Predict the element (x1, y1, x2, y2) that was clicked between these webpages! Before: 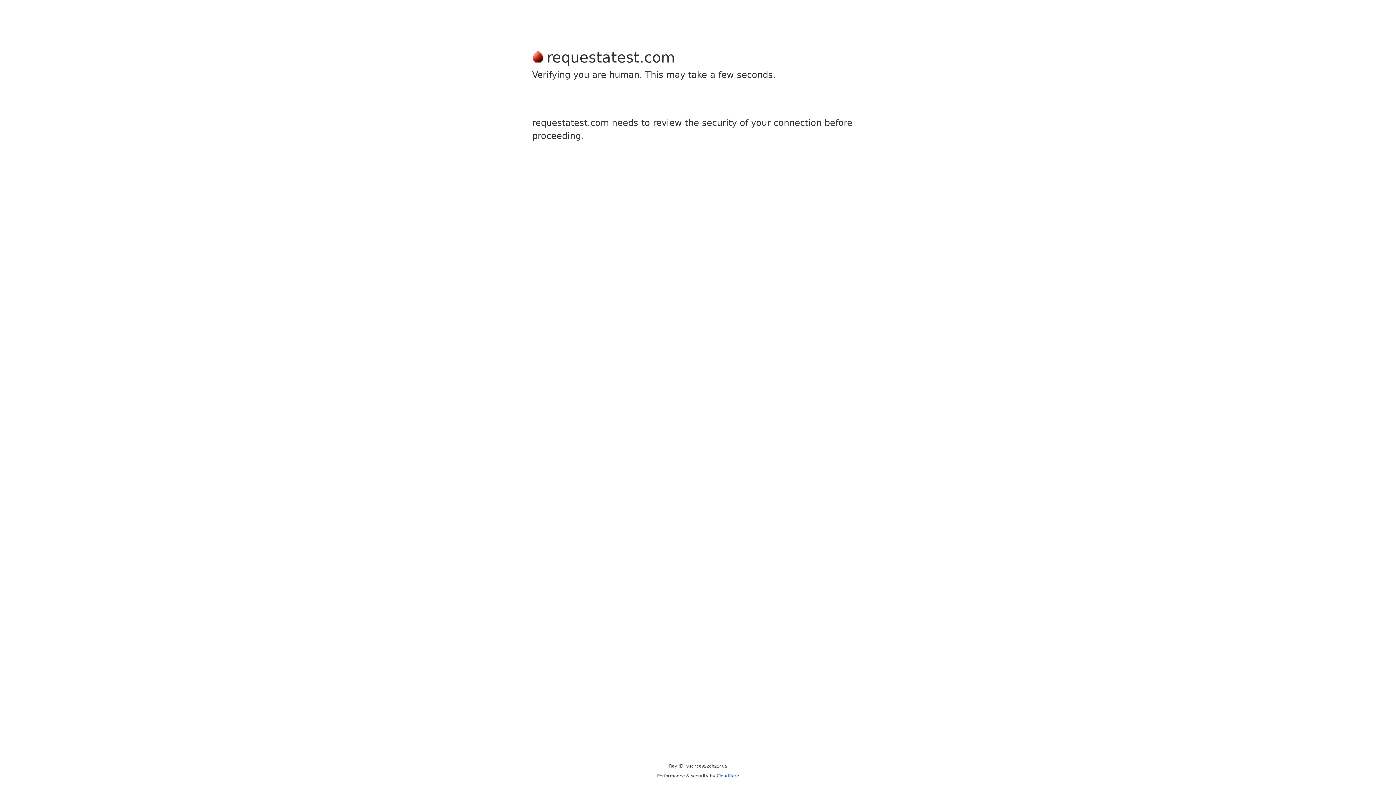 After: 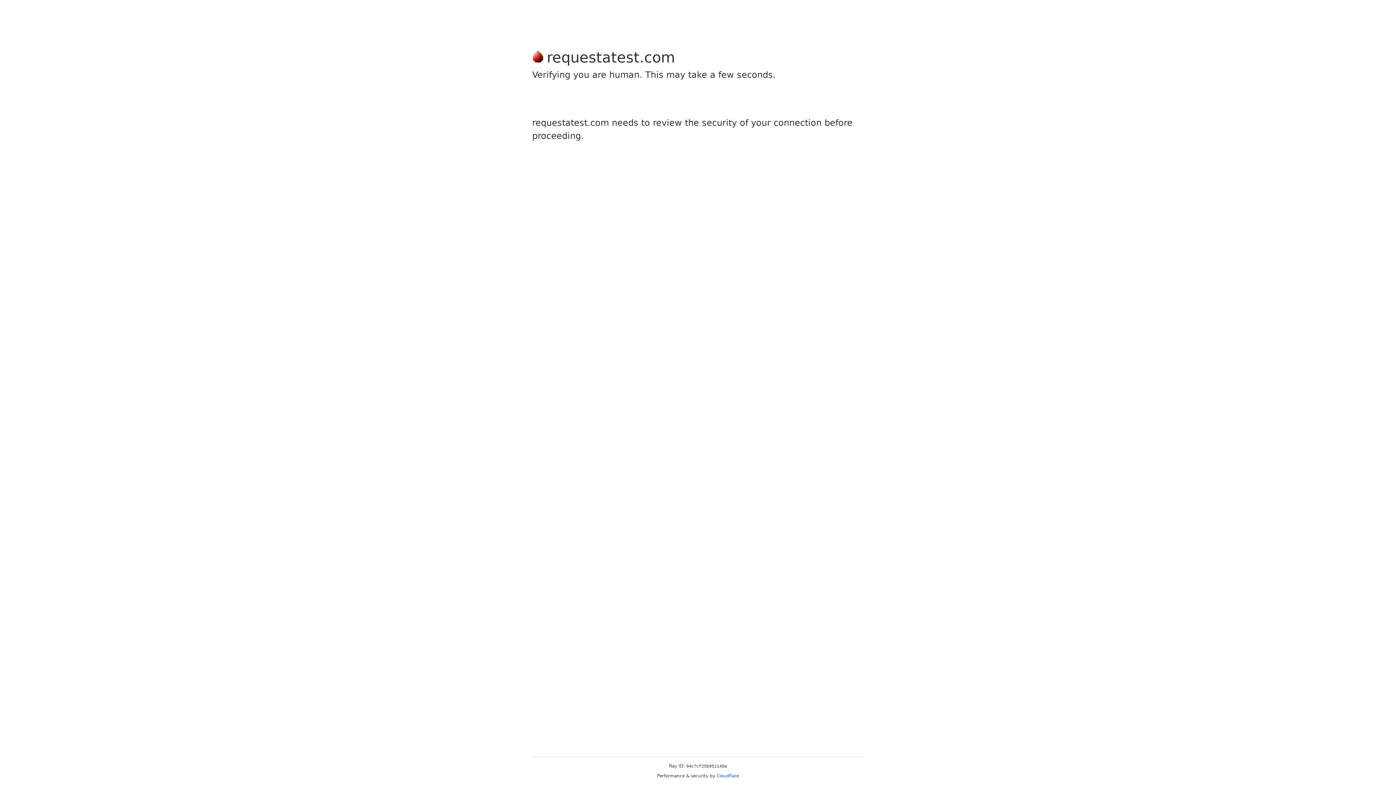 Action: label: Cloudflare bbox: (716, 773, 739, 778)